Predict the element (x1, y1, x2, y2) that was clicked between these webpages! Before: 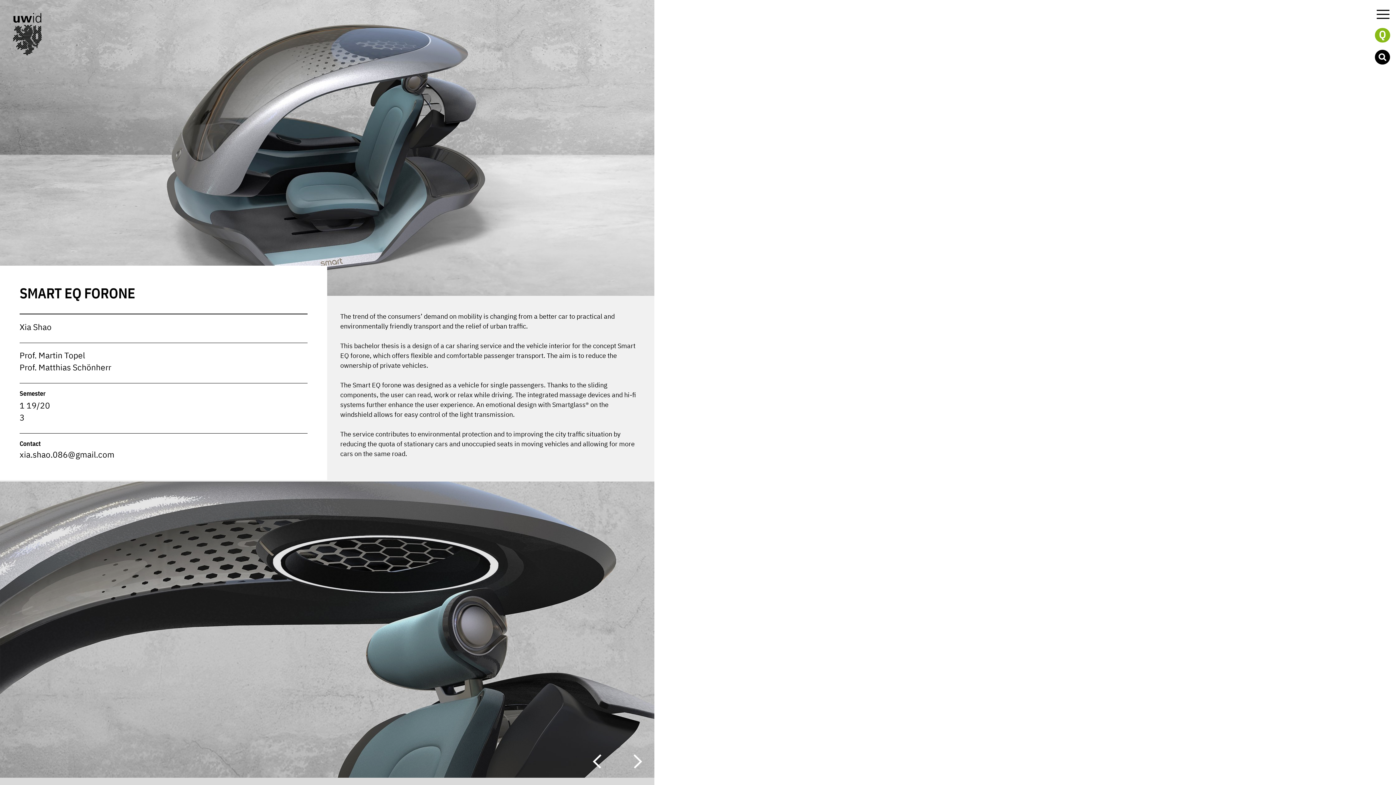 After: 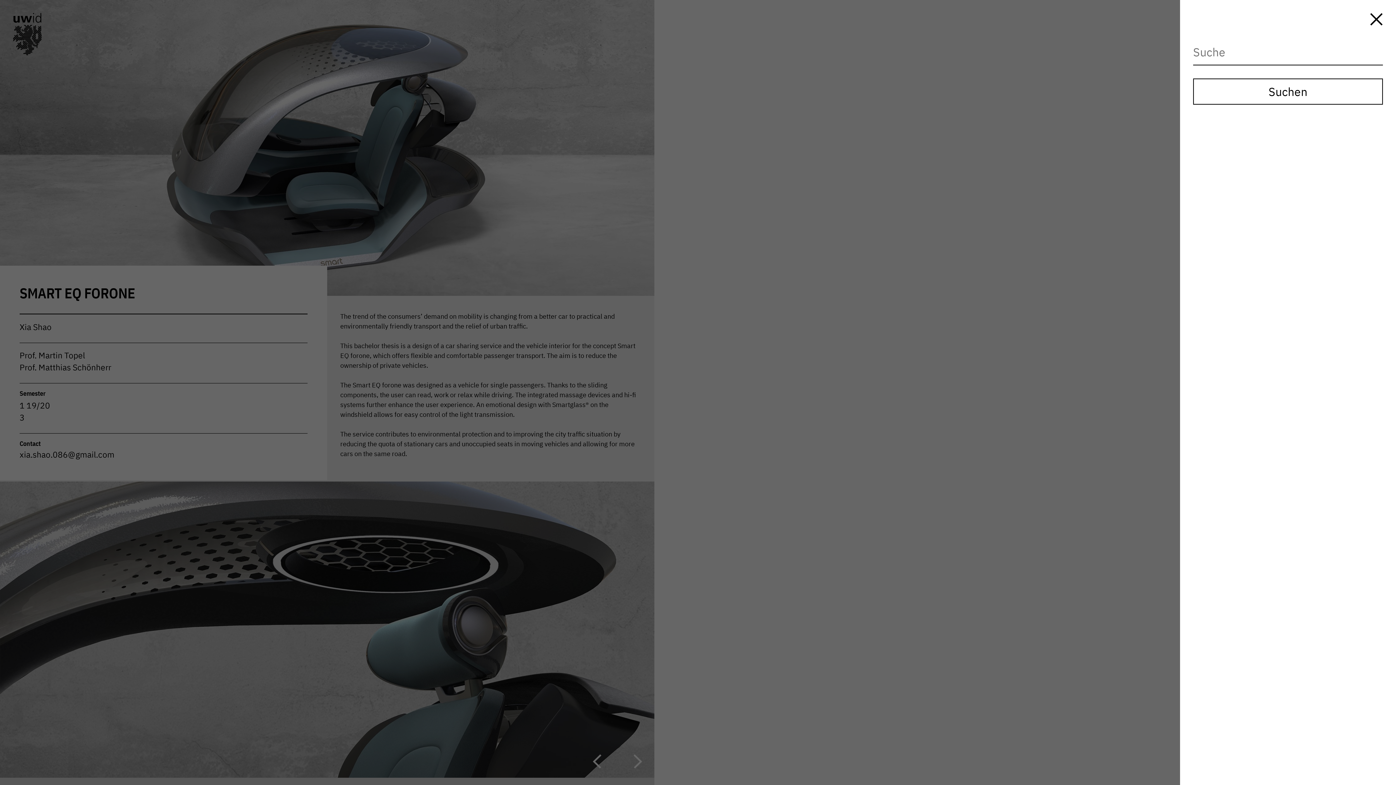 Action: bbox: (1375, 49, 1390, 66)